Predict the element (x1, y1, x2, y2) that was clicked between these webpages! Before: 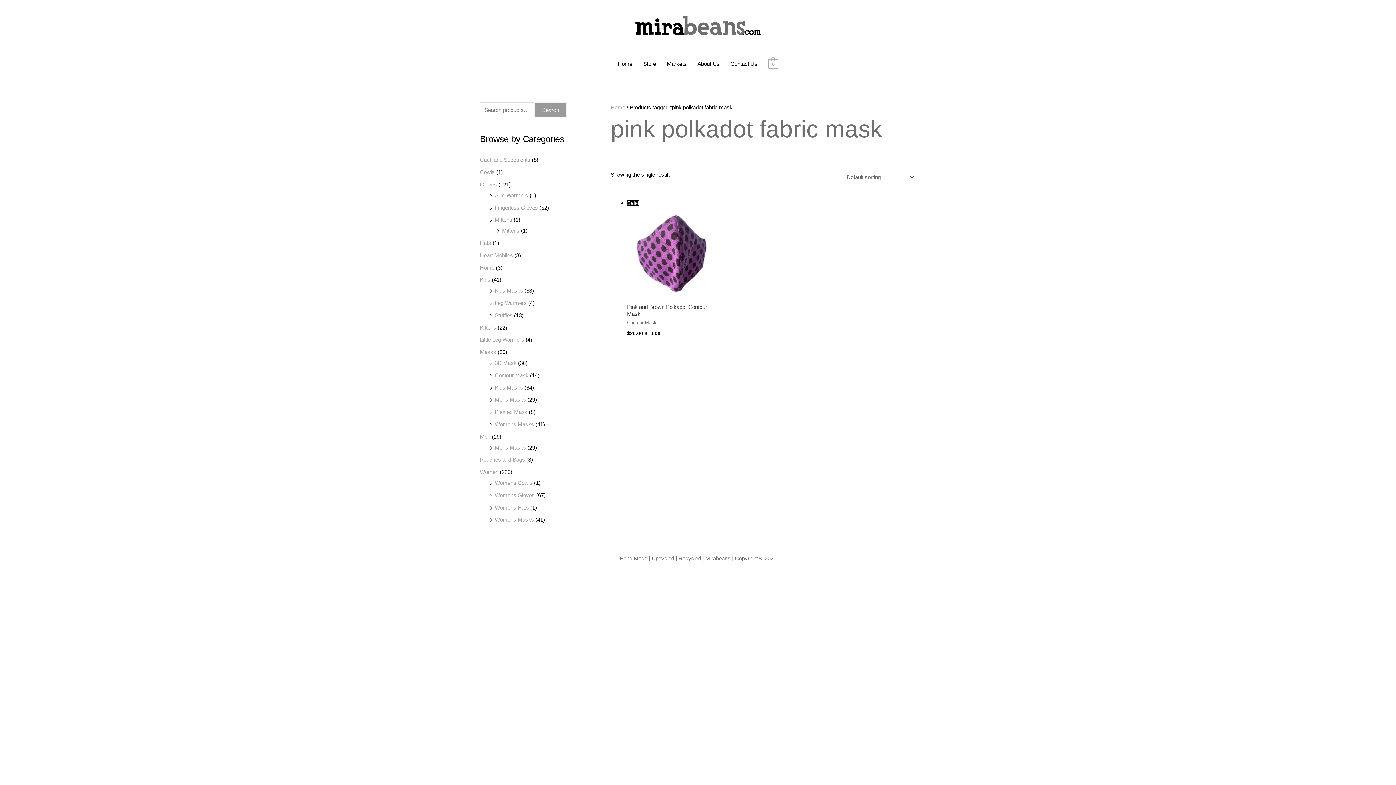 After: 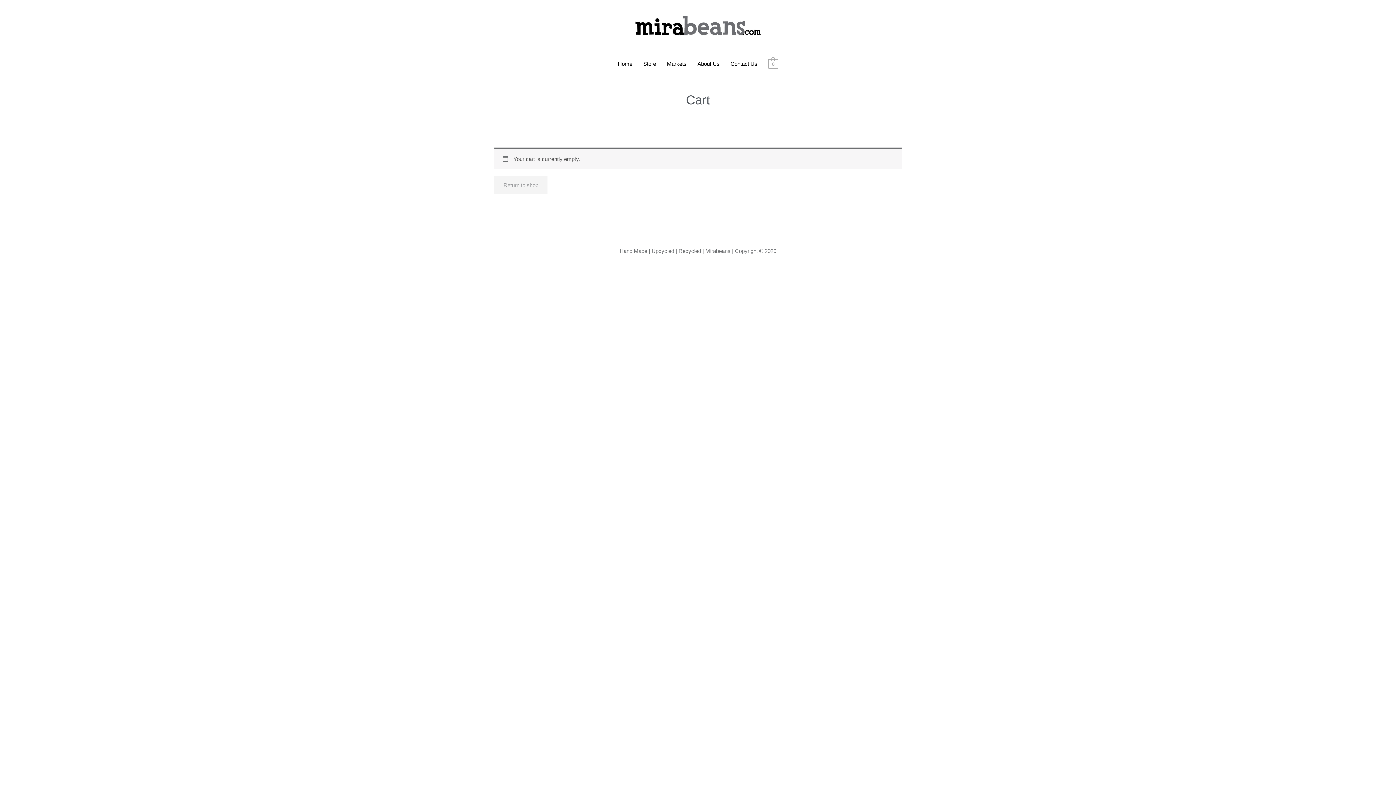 Action: bbox: (768, 60, 778, 66) label: View Shopping Cart, empty